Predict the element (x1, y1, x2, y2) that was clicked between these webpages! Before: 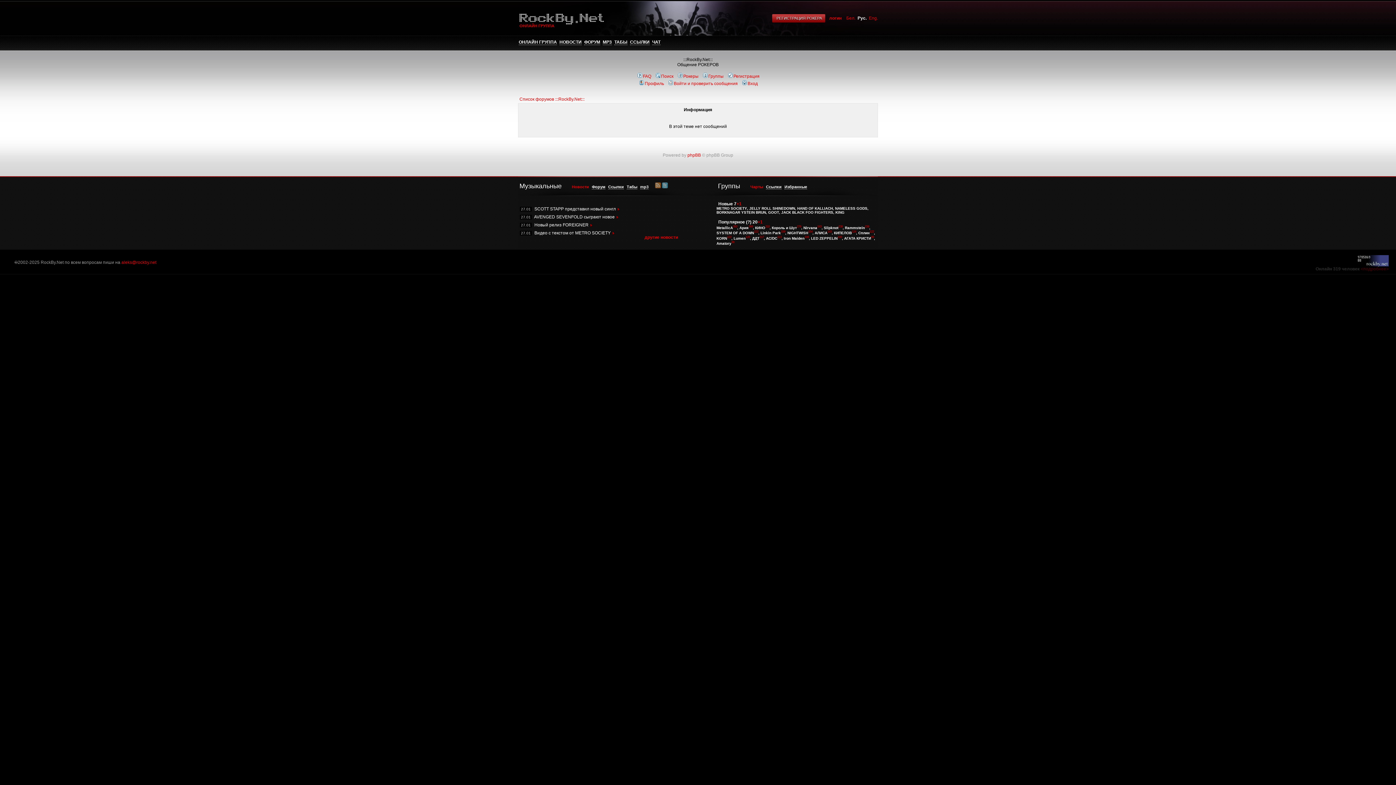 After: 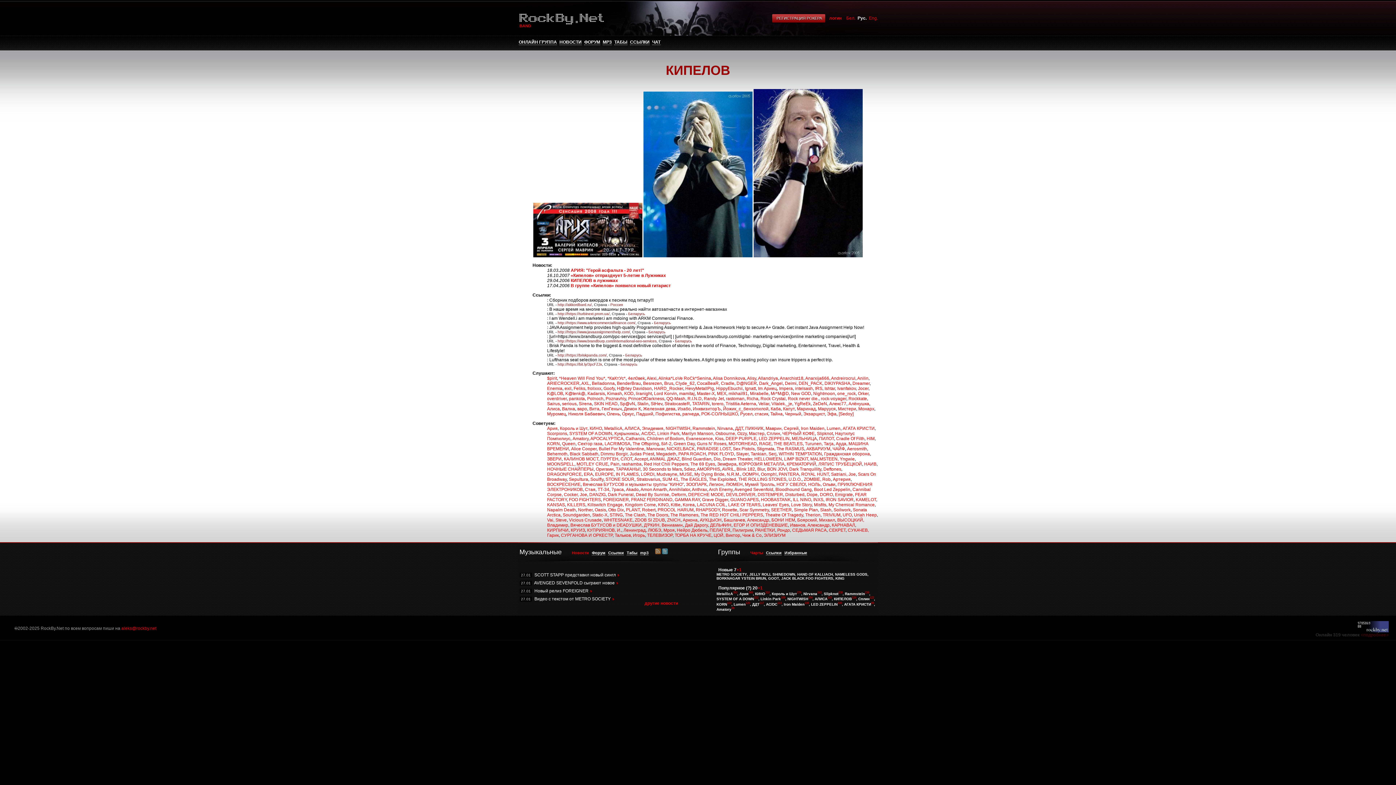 Action: bbox: (834, 231, 852, 235) label: КИПЕЛОВ